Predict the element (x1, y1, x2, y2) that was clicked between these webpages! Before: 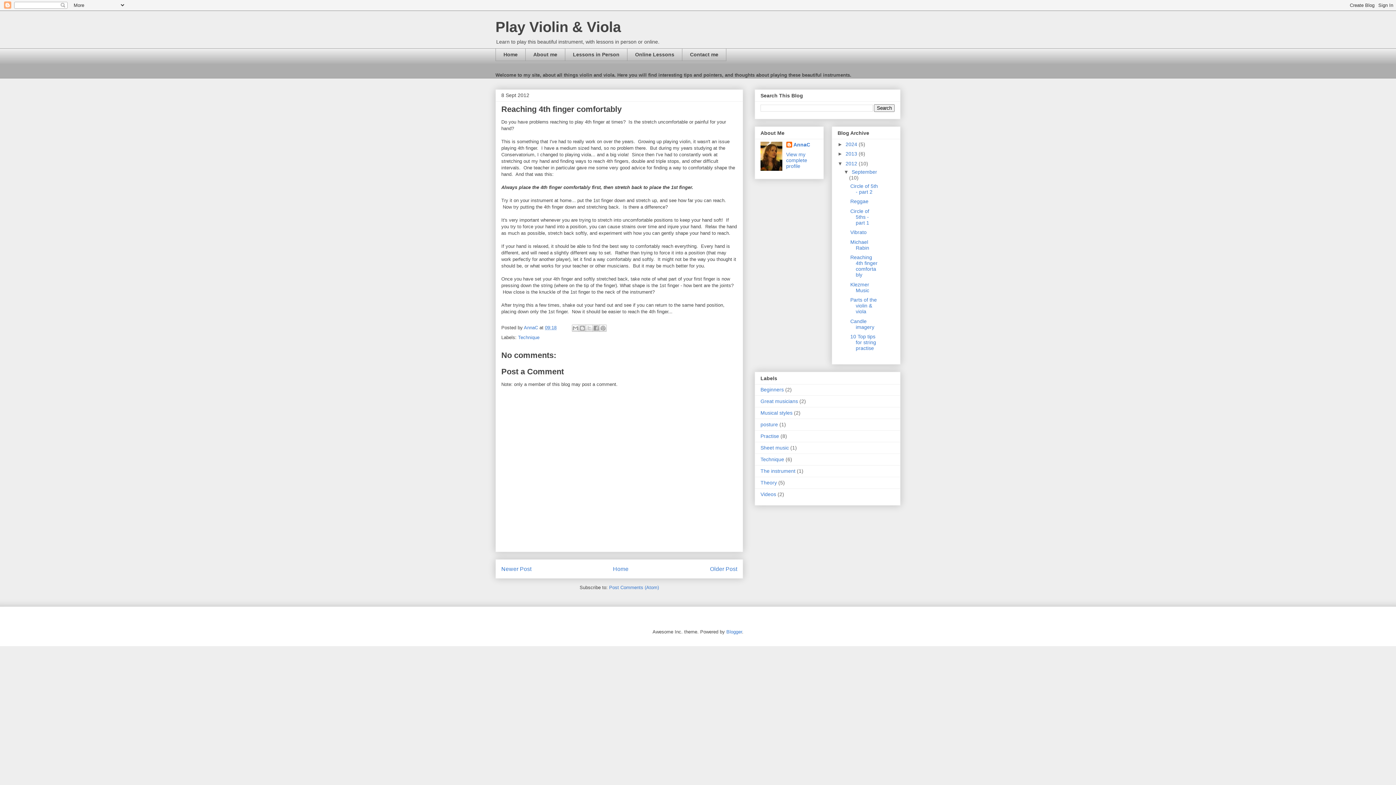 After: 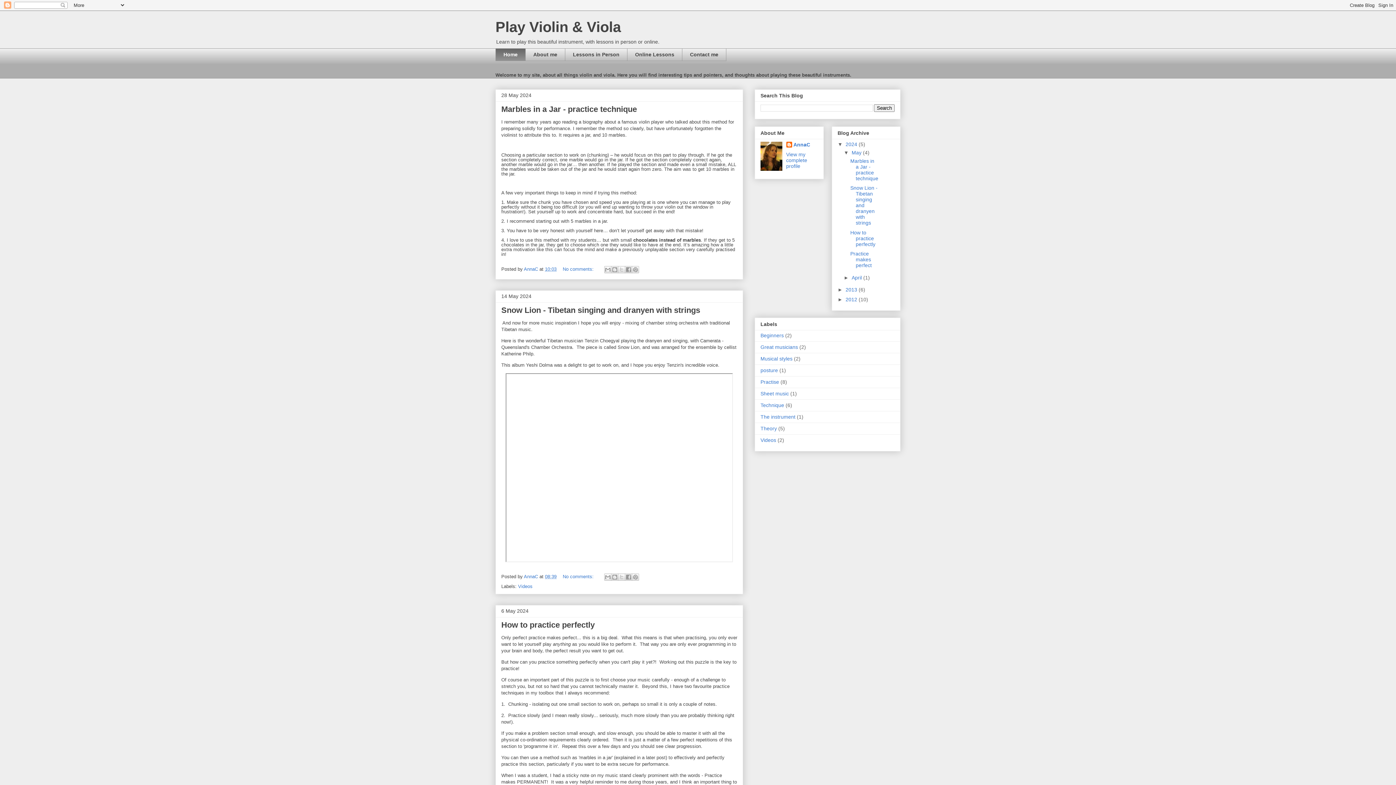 Action: label: Home bbox: (613, 566, 628, 572)